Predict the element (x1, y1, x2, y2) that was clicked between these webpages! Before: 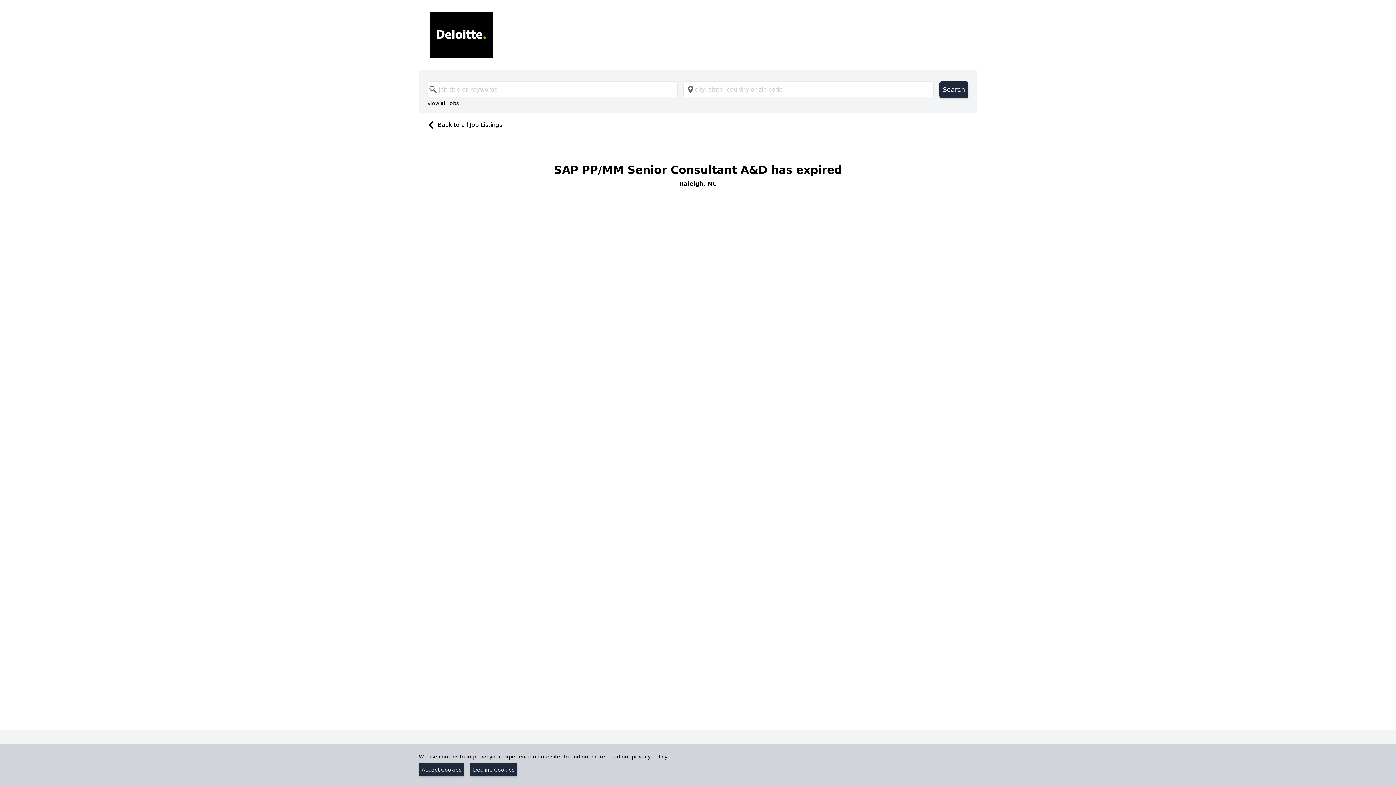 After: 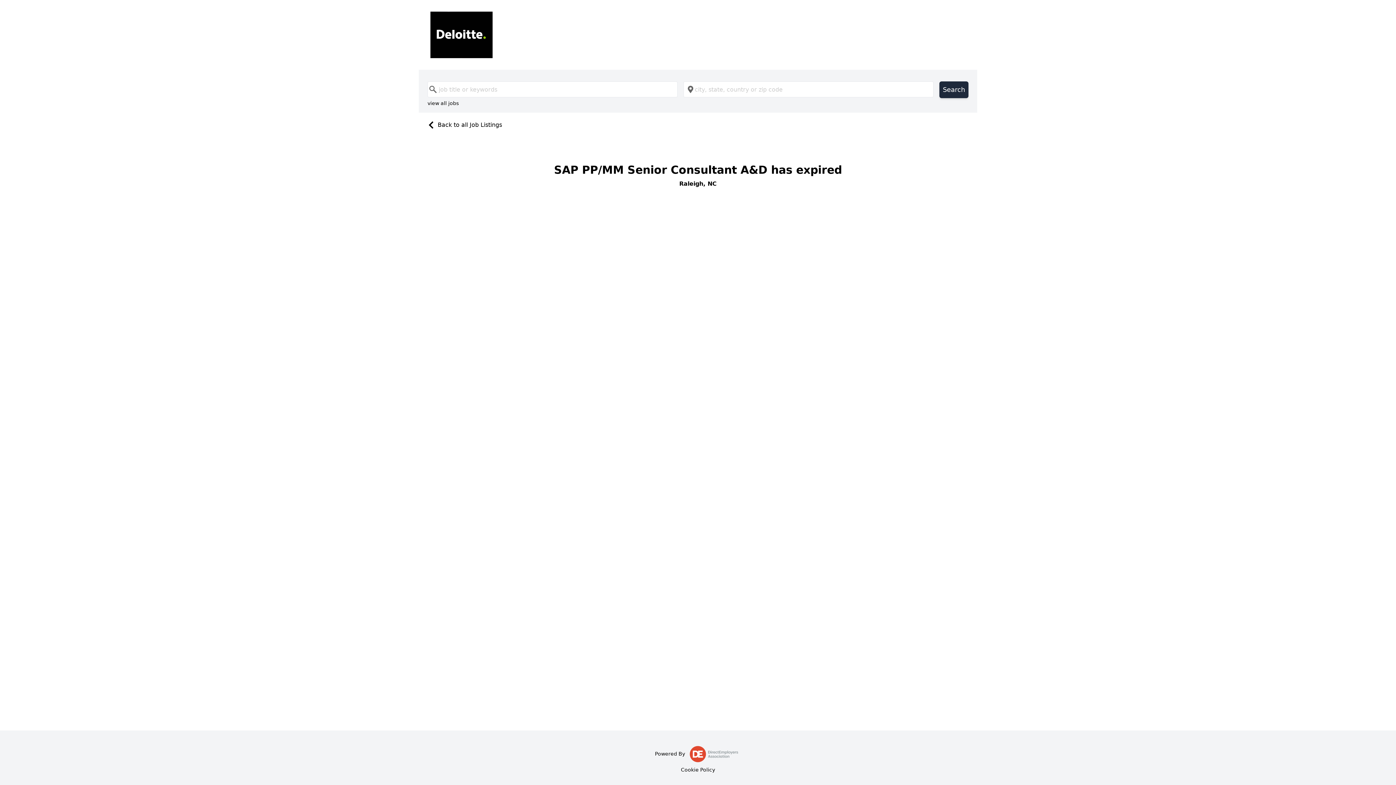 Action: bbox: (470, 763, 517, 776) label: Decline Cookies